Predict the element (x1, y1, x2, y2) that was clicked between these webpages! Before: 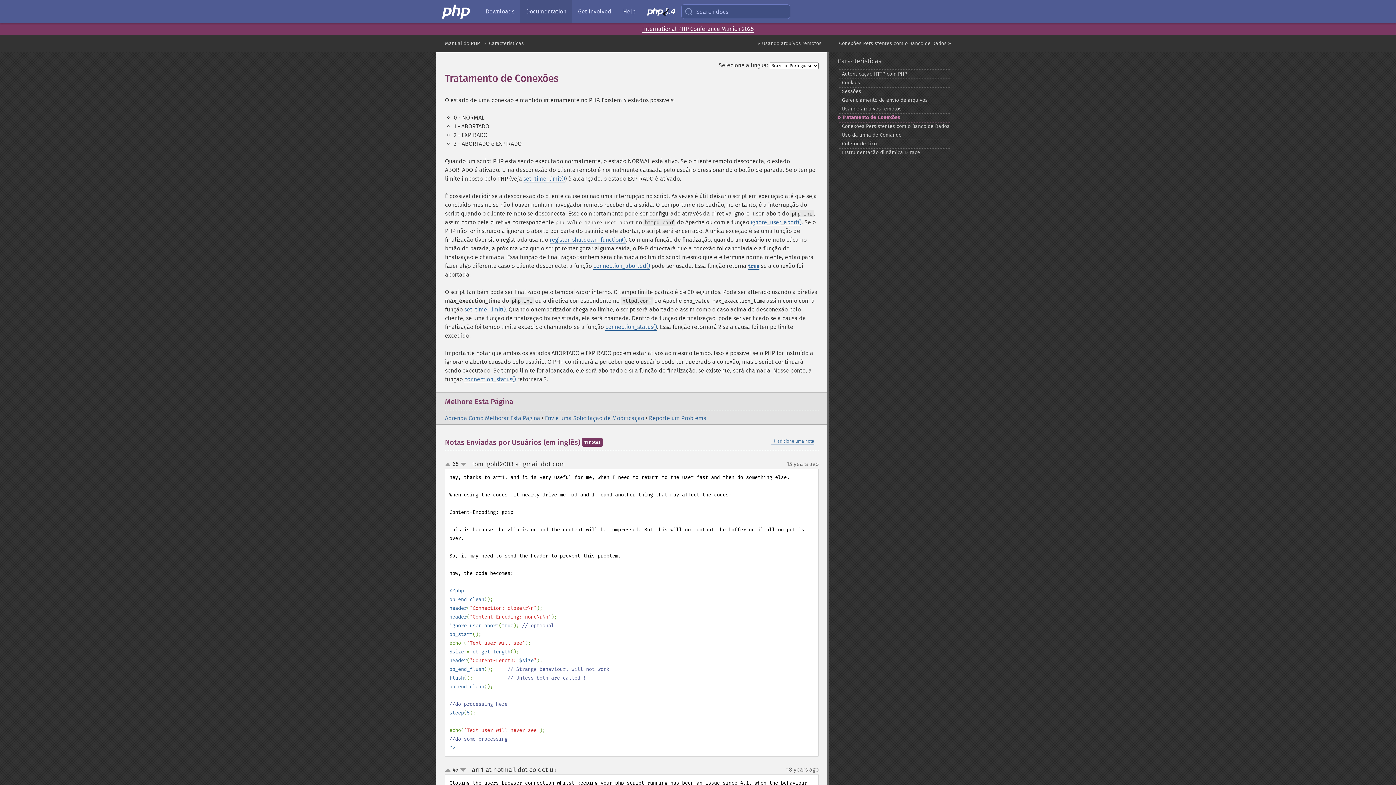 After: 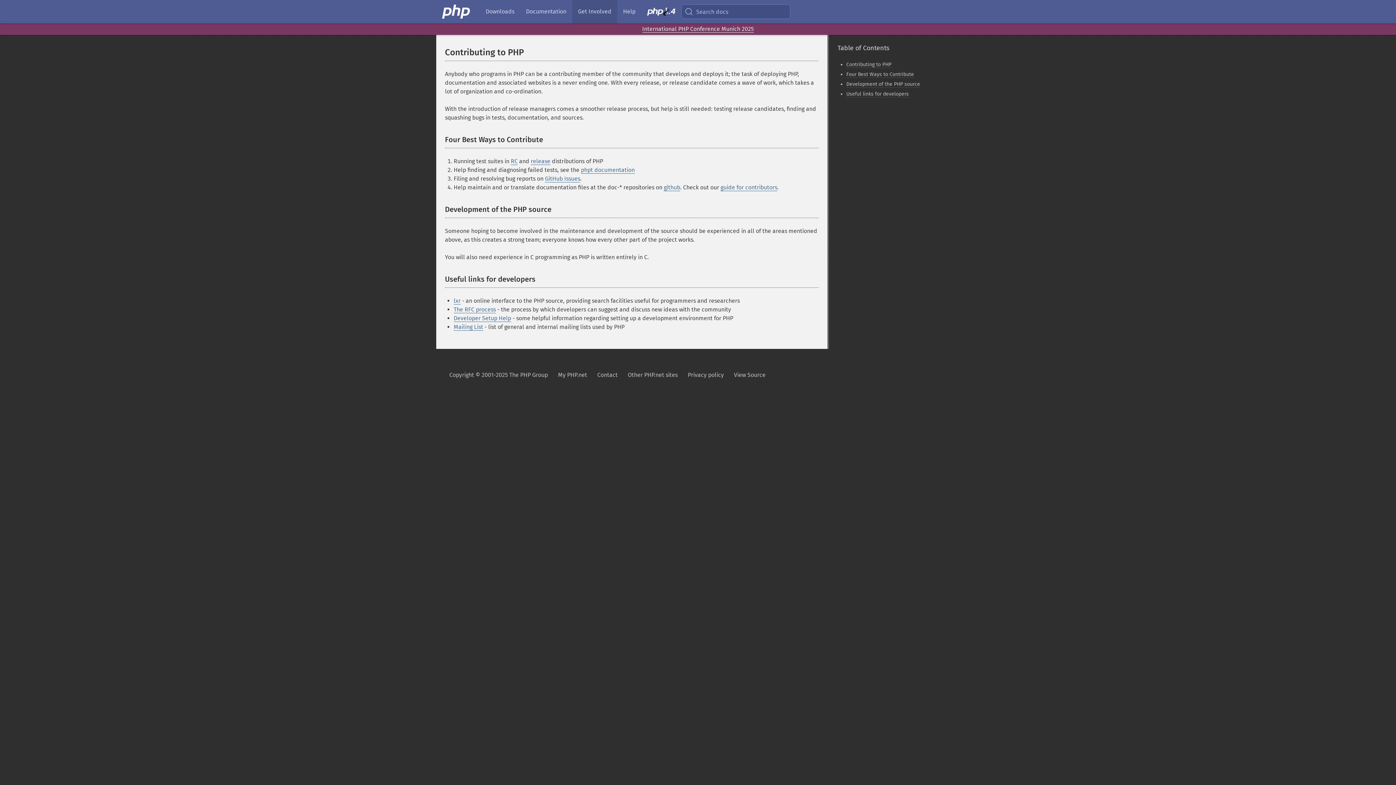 Action: label: Get Involved bbox: (572, 0, 617, 23)